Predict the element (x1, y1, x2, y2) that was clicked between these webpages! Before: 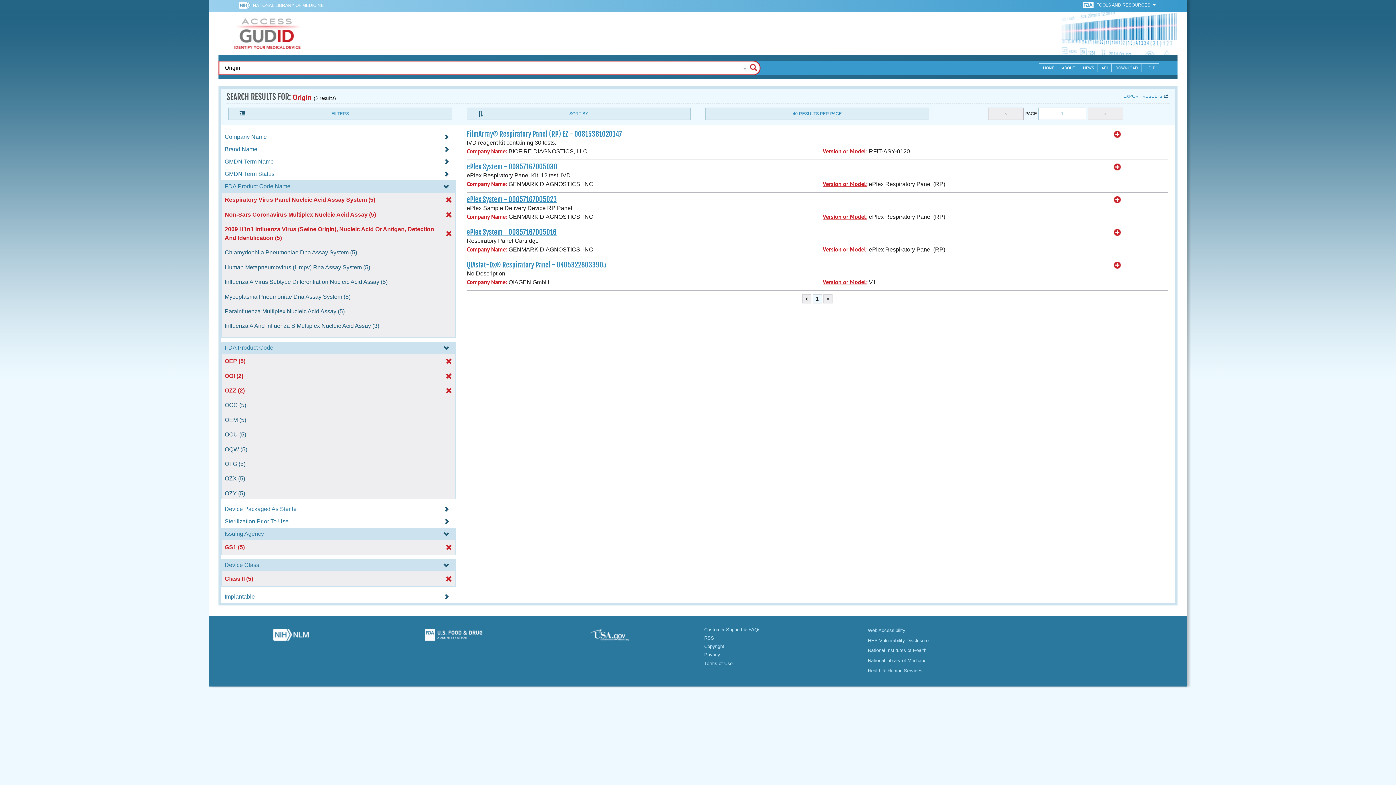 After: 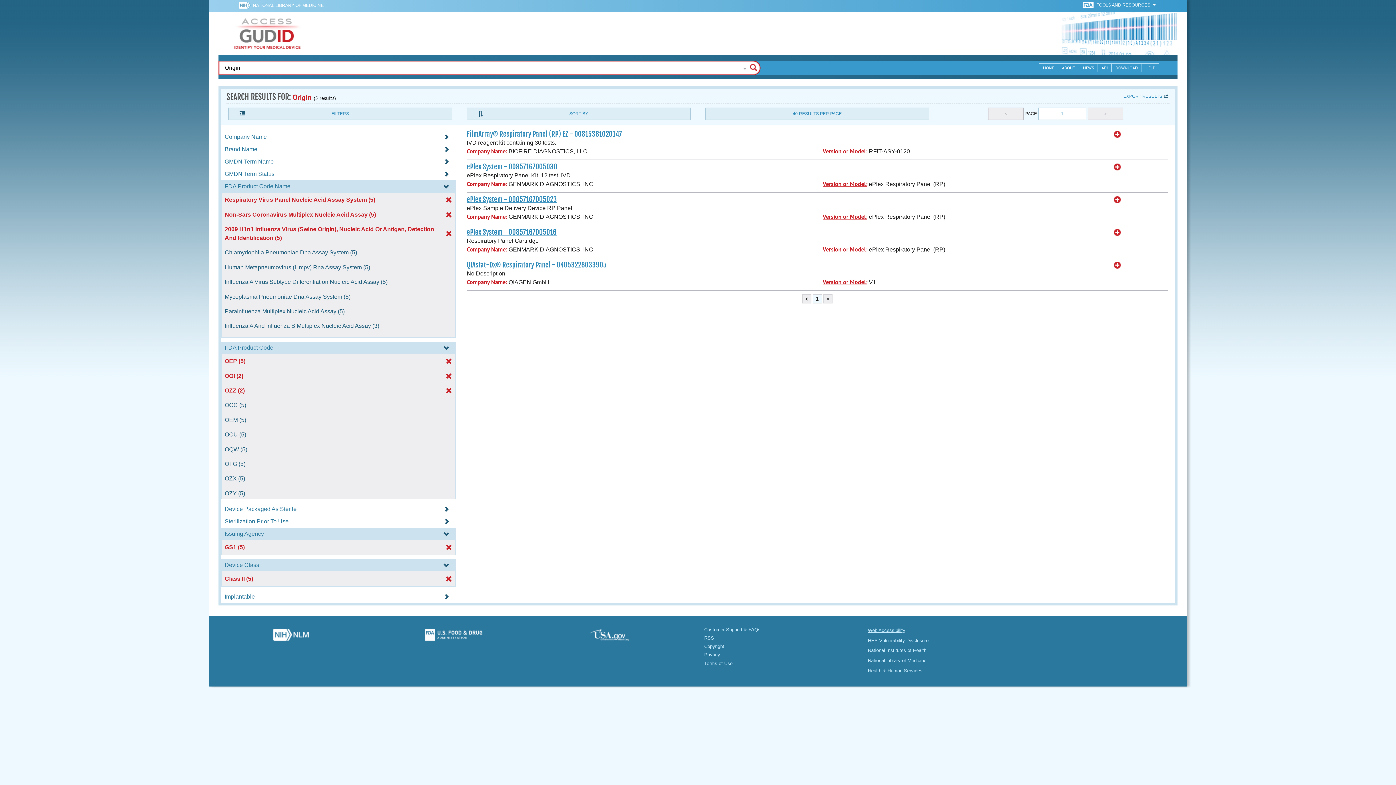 Action: label: Web Accessibility bbox: (868, 628, 905, 633)